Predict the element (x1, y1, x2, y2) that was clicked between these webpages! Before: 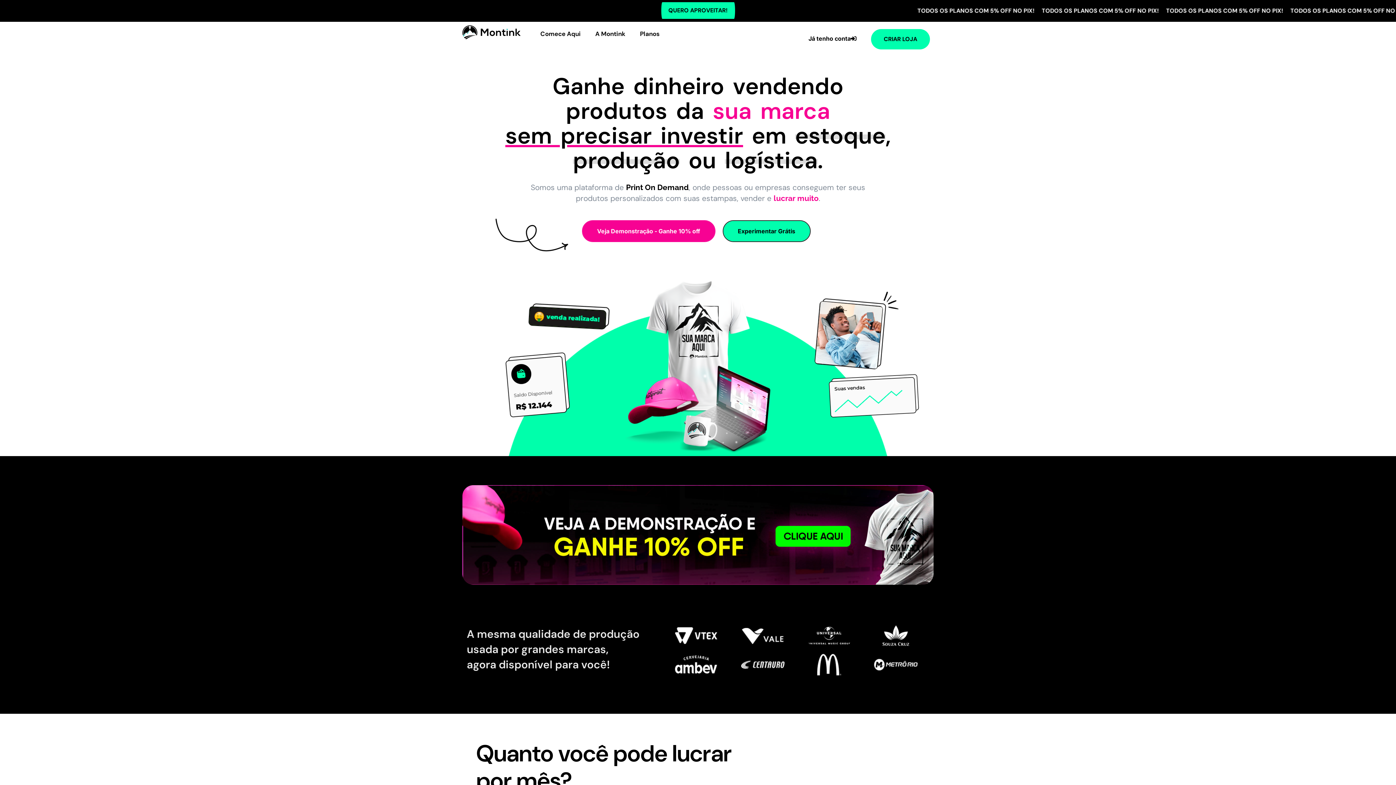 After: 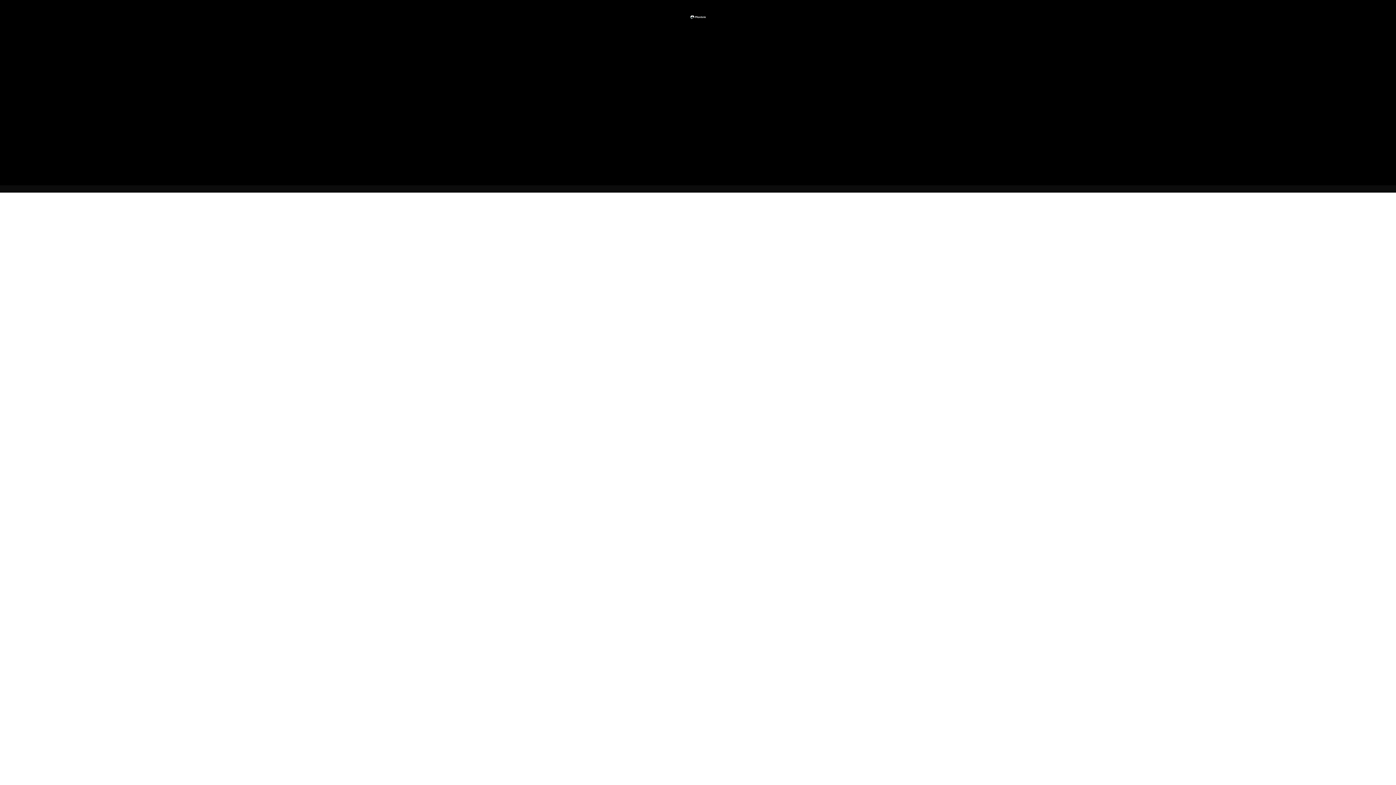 Action: label: Veja Demonstração - Ganhe 10% off bbox: (582, 220, 715, 242)